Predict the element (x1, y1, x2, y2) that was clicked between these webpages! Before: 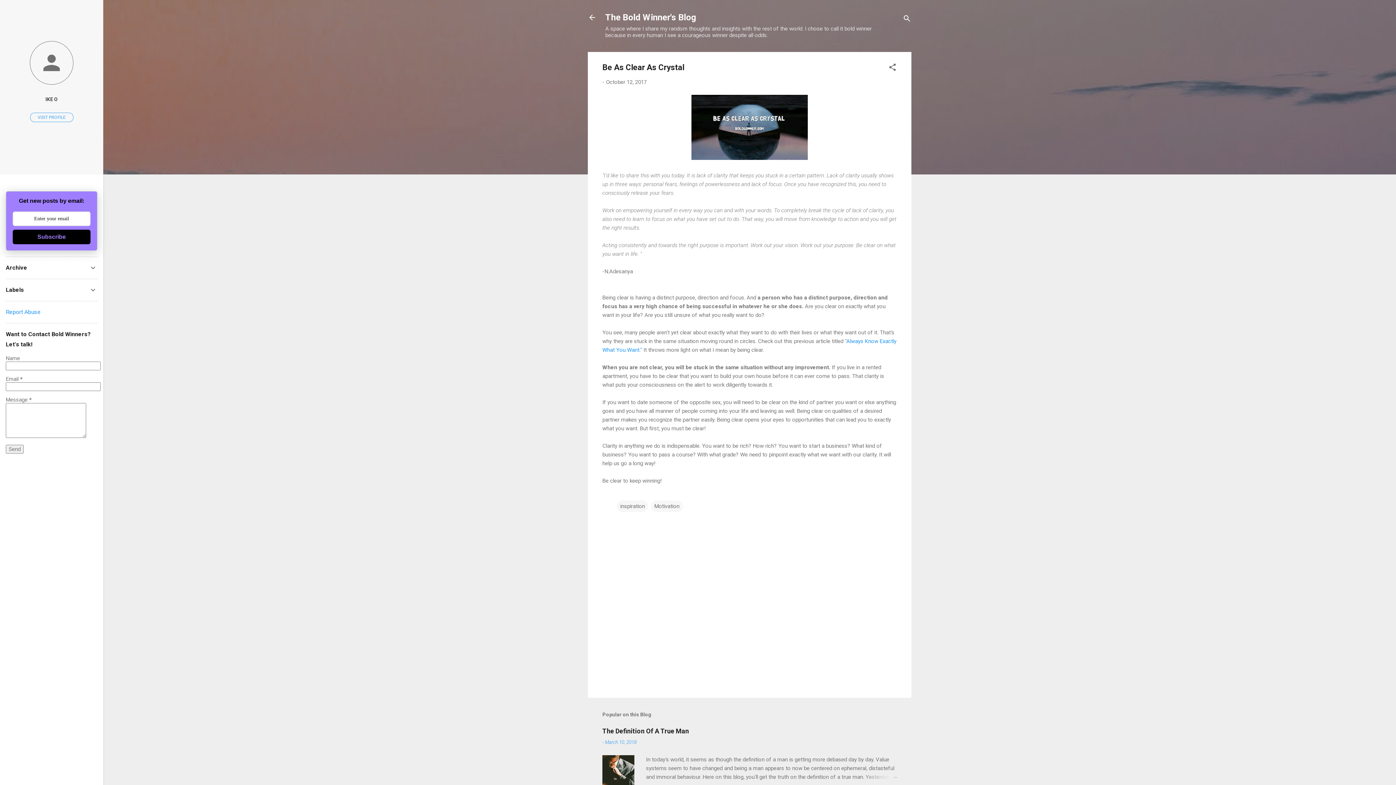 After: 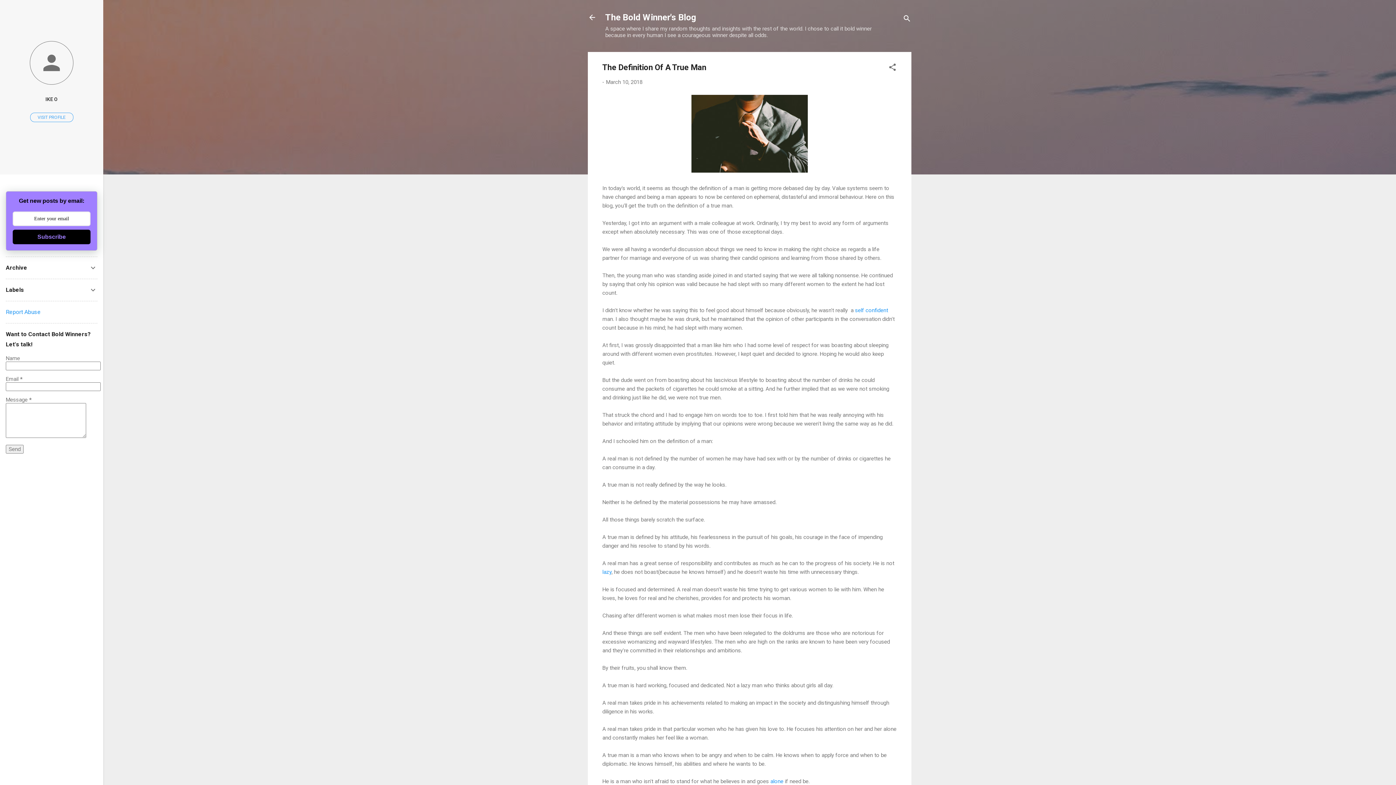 Action: bbox: (862, 773, 897, 781)